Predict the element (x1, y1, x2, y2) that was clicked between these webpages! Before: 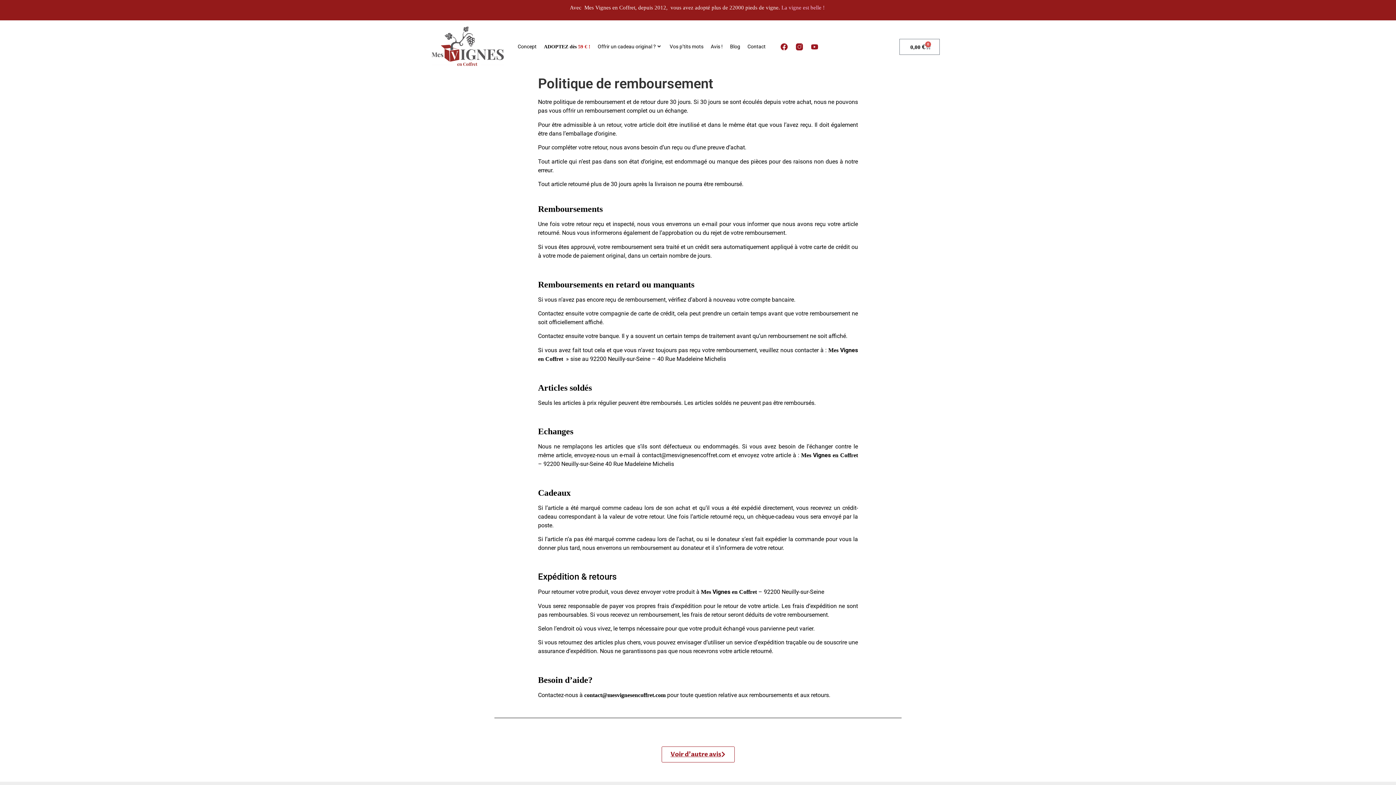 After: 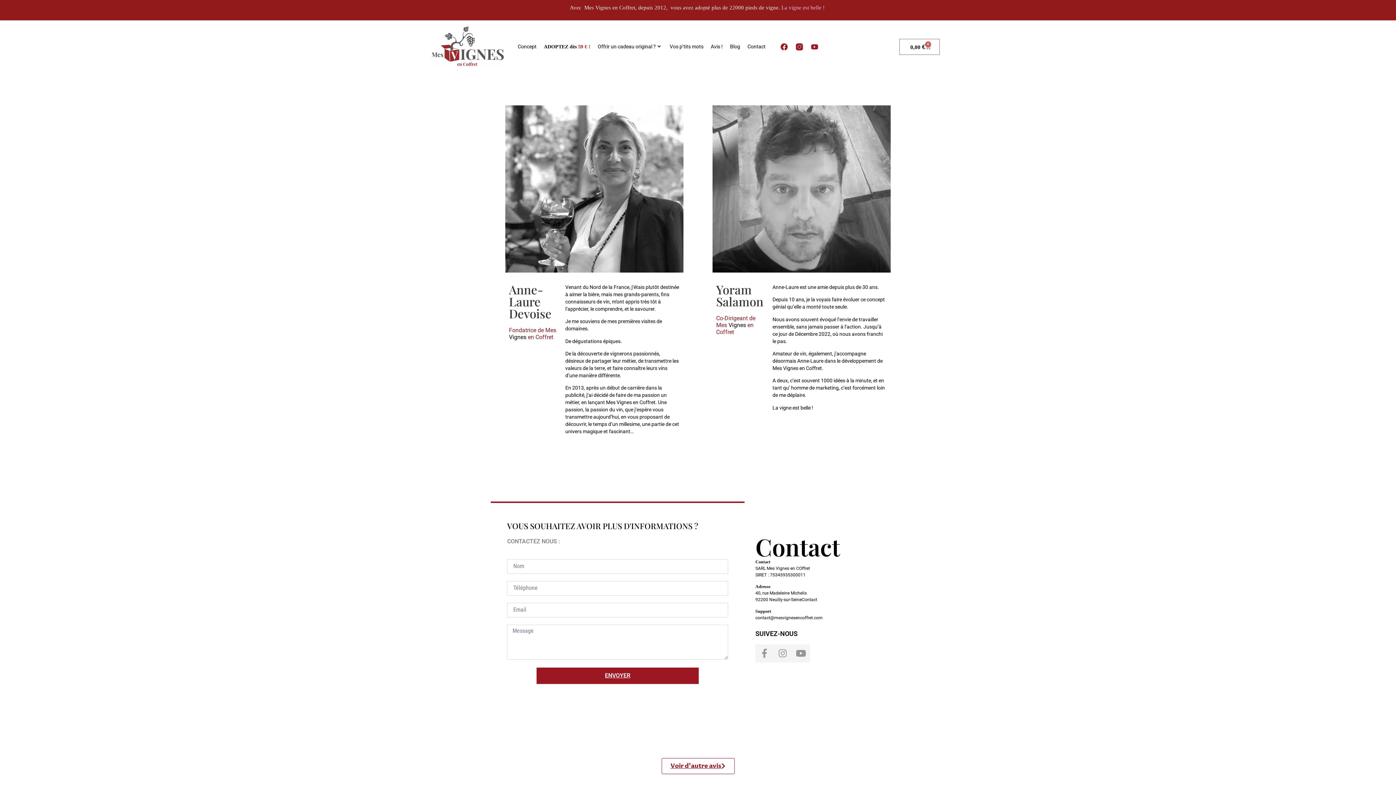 Action: bbox: (747, 42, 765, 50) label: Contact